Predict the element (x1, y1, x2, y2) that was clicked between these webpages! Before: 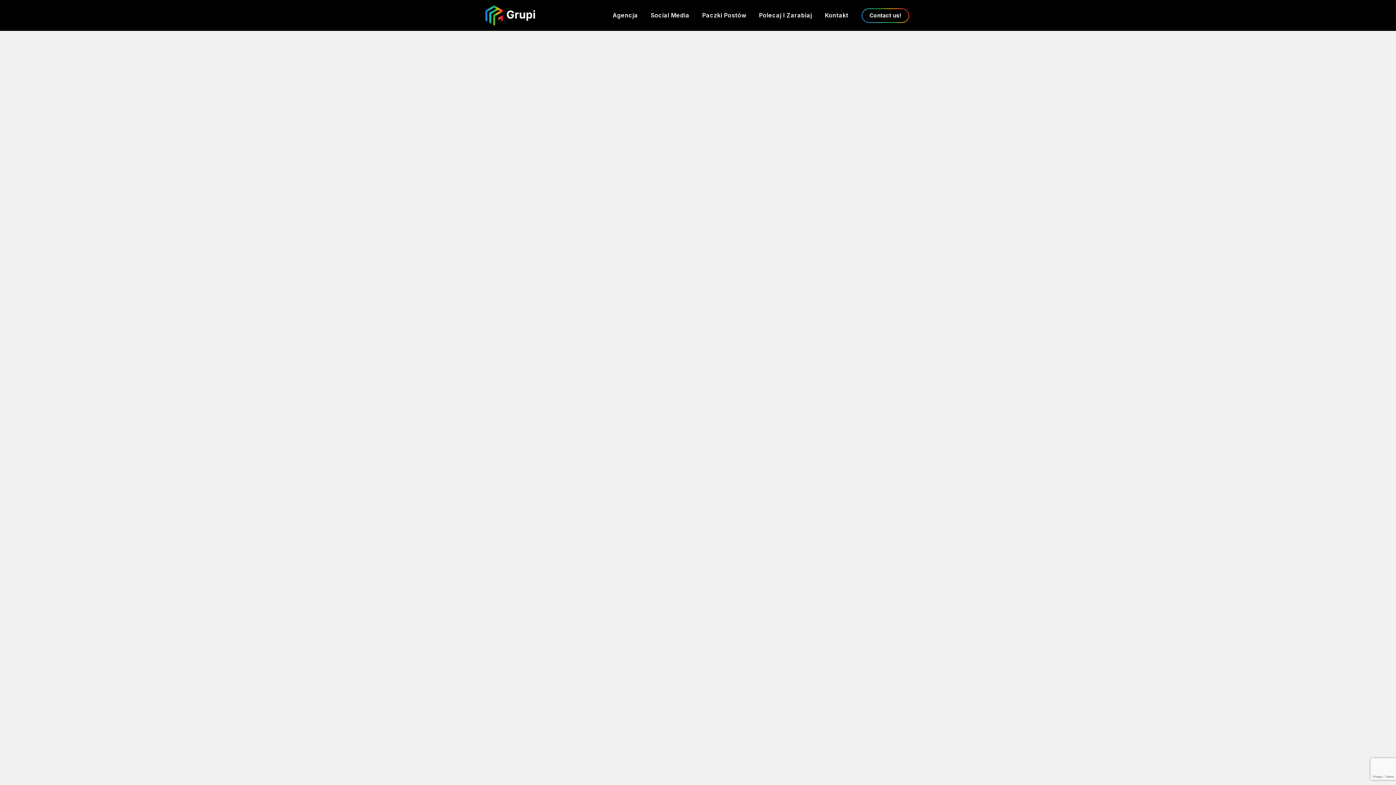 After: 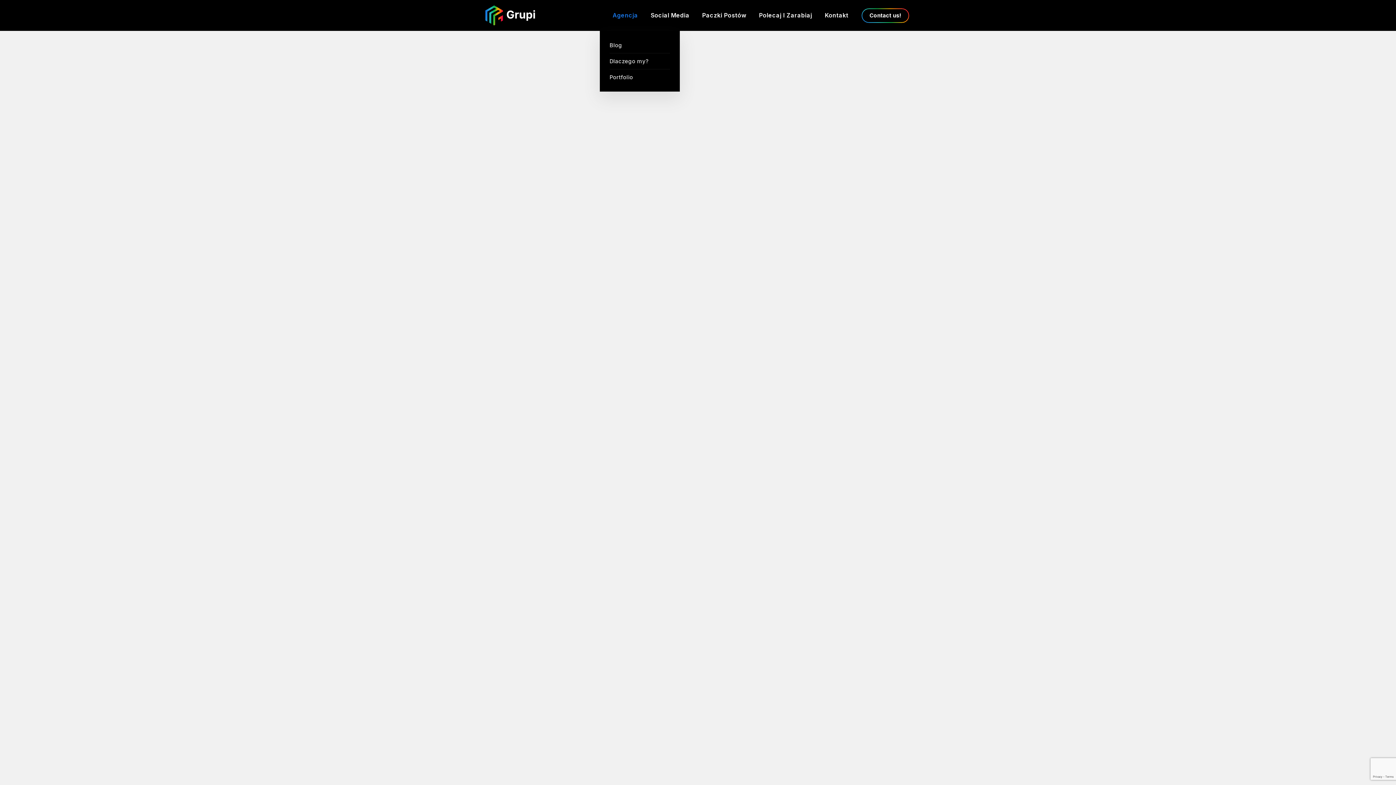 Action: label: Agencja bbox: (600, 0, 638, 30)